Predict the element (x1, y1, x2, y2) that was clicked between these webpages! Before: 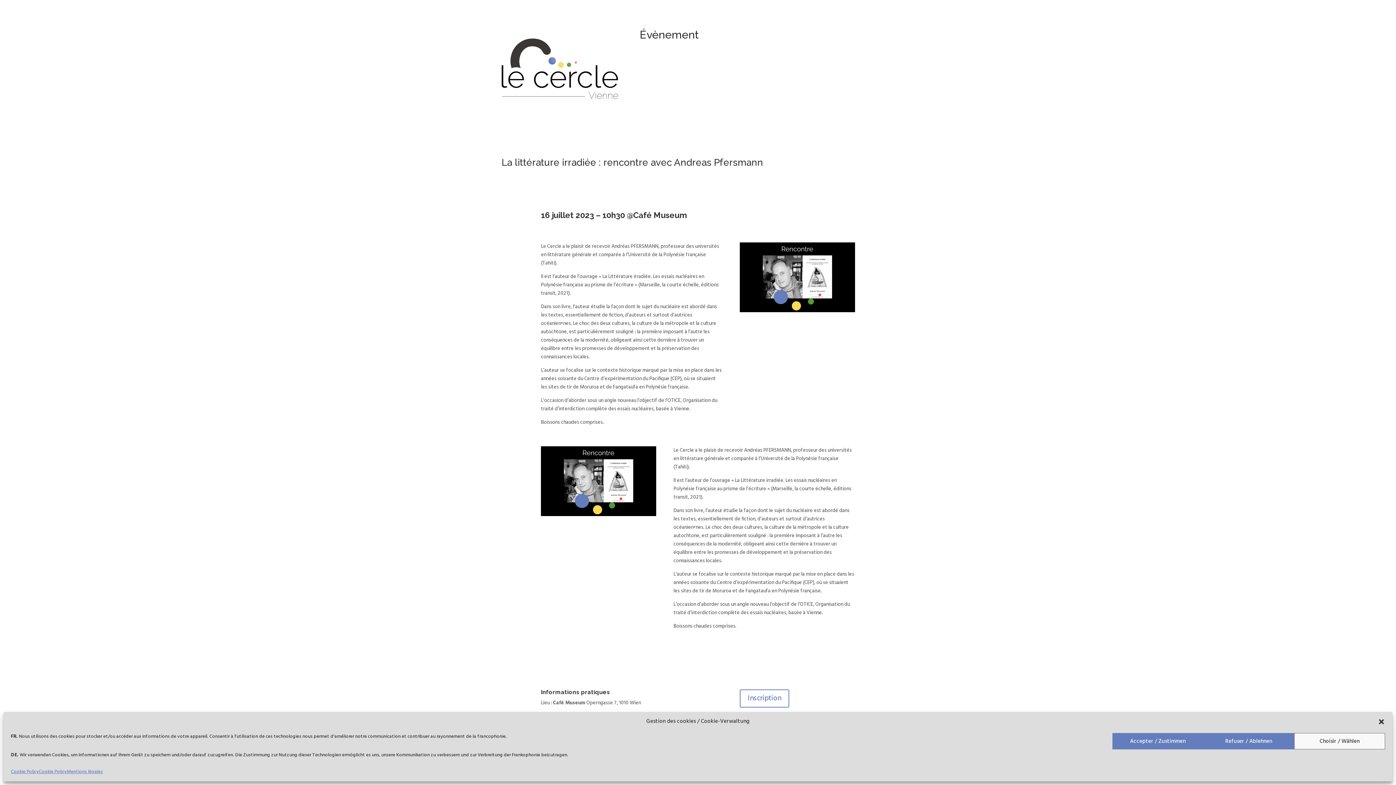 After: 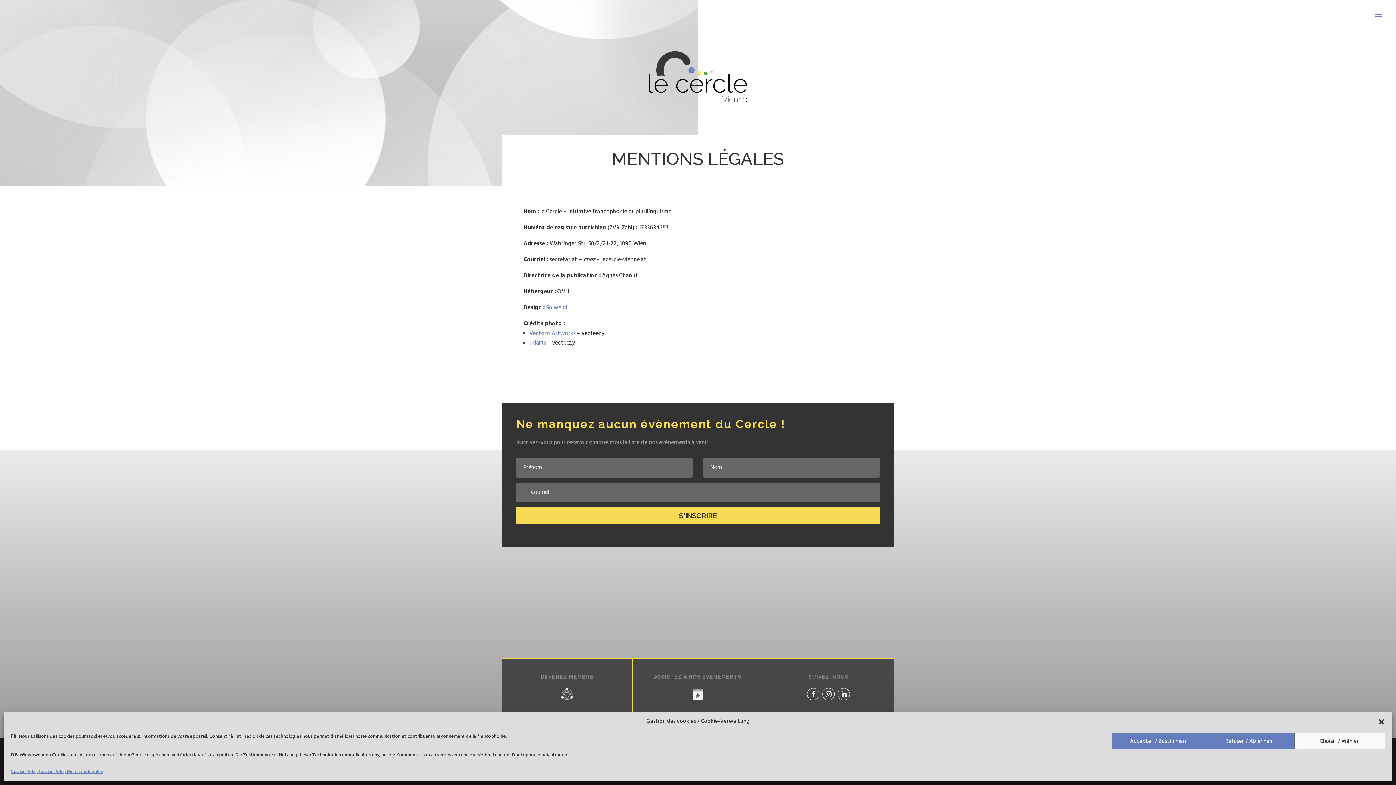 Action: label: Mentions légales bbox: (66, 768, 102, 776)